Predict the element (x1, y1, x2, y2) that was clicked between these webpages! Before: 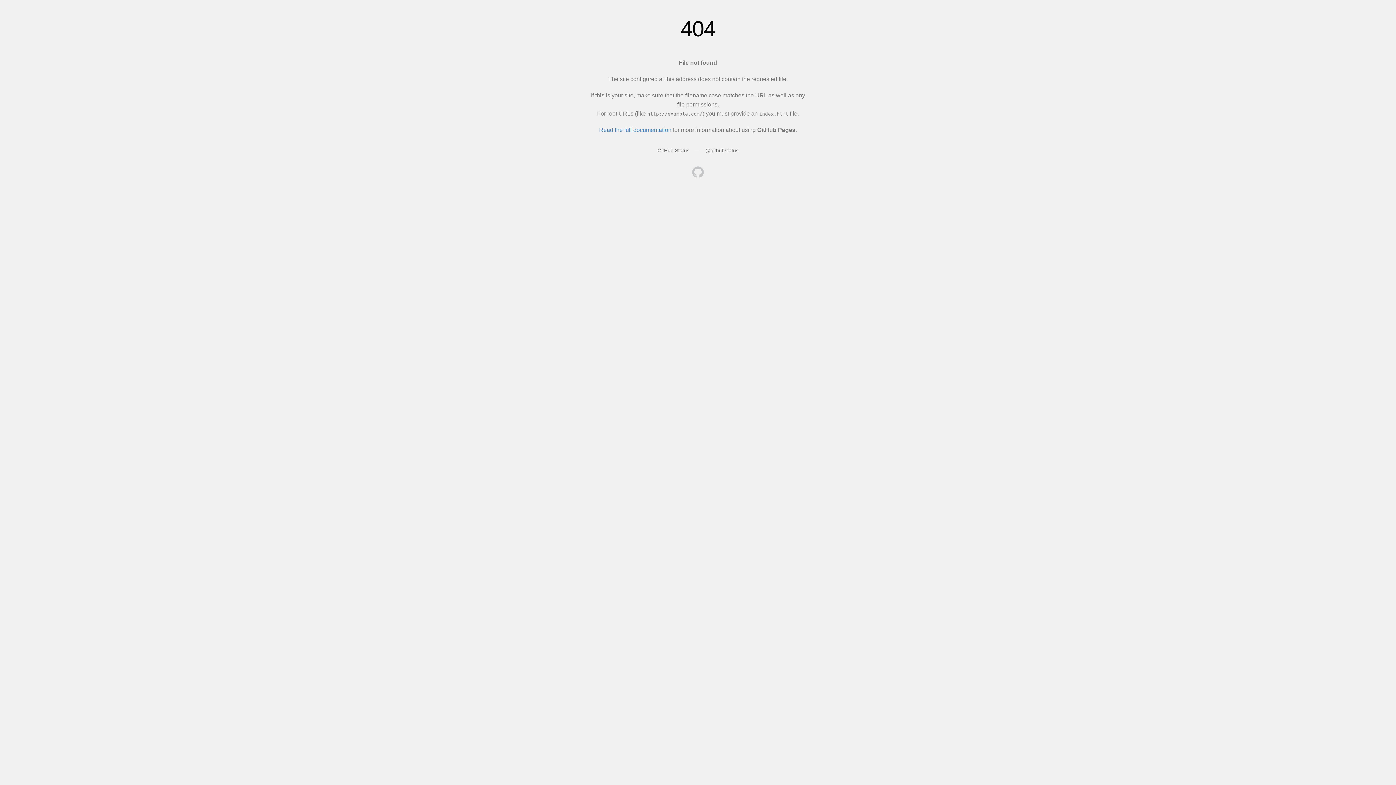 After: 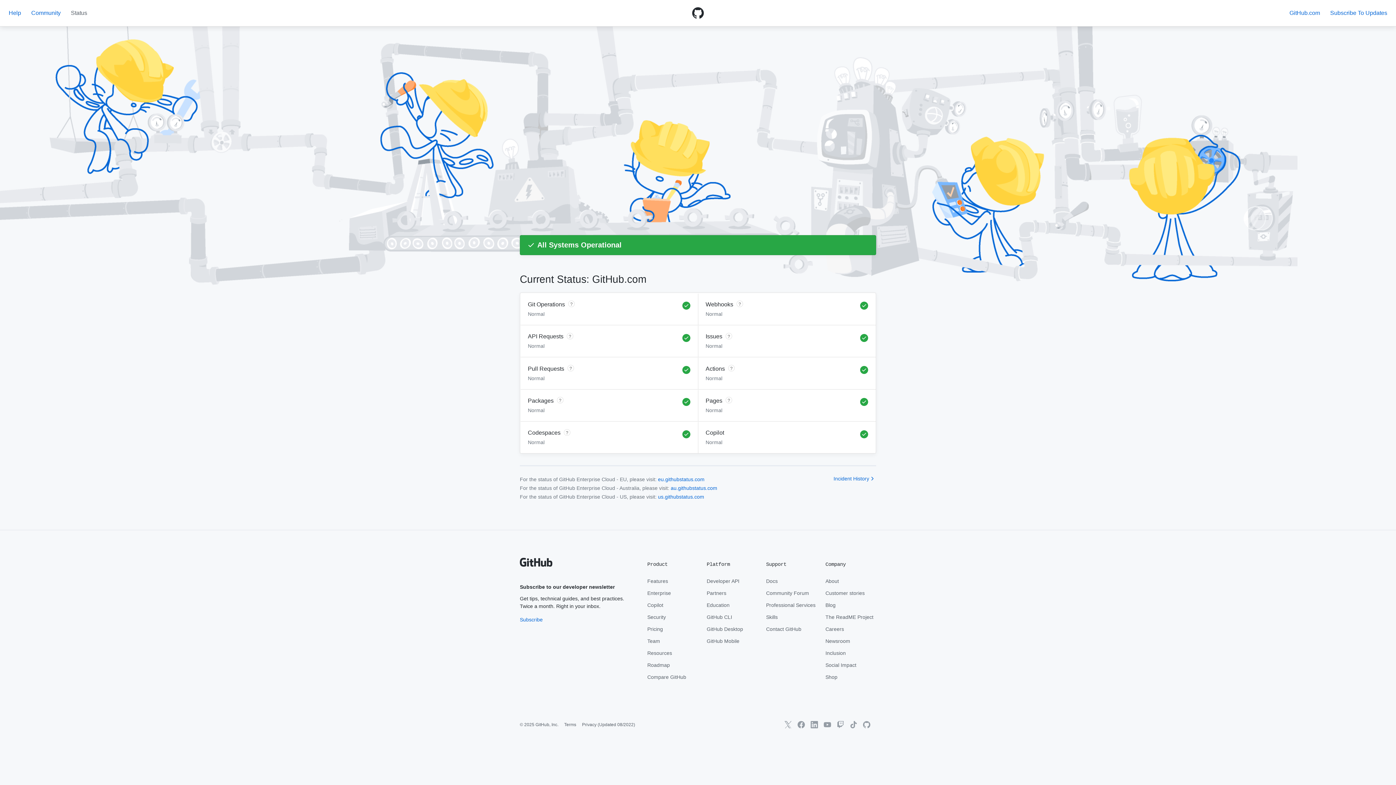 Action: label: GitHub Status bbox: (657, 147, 689, 153)